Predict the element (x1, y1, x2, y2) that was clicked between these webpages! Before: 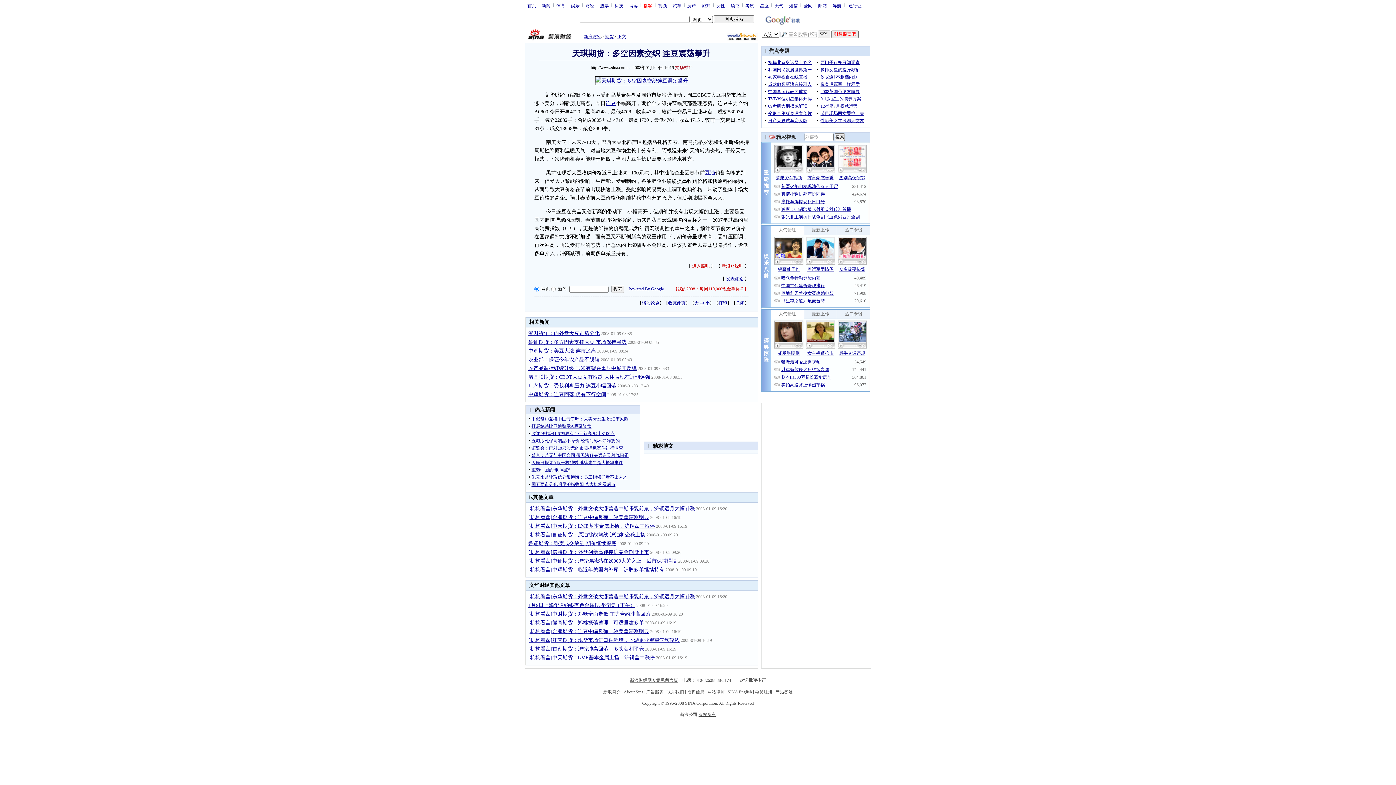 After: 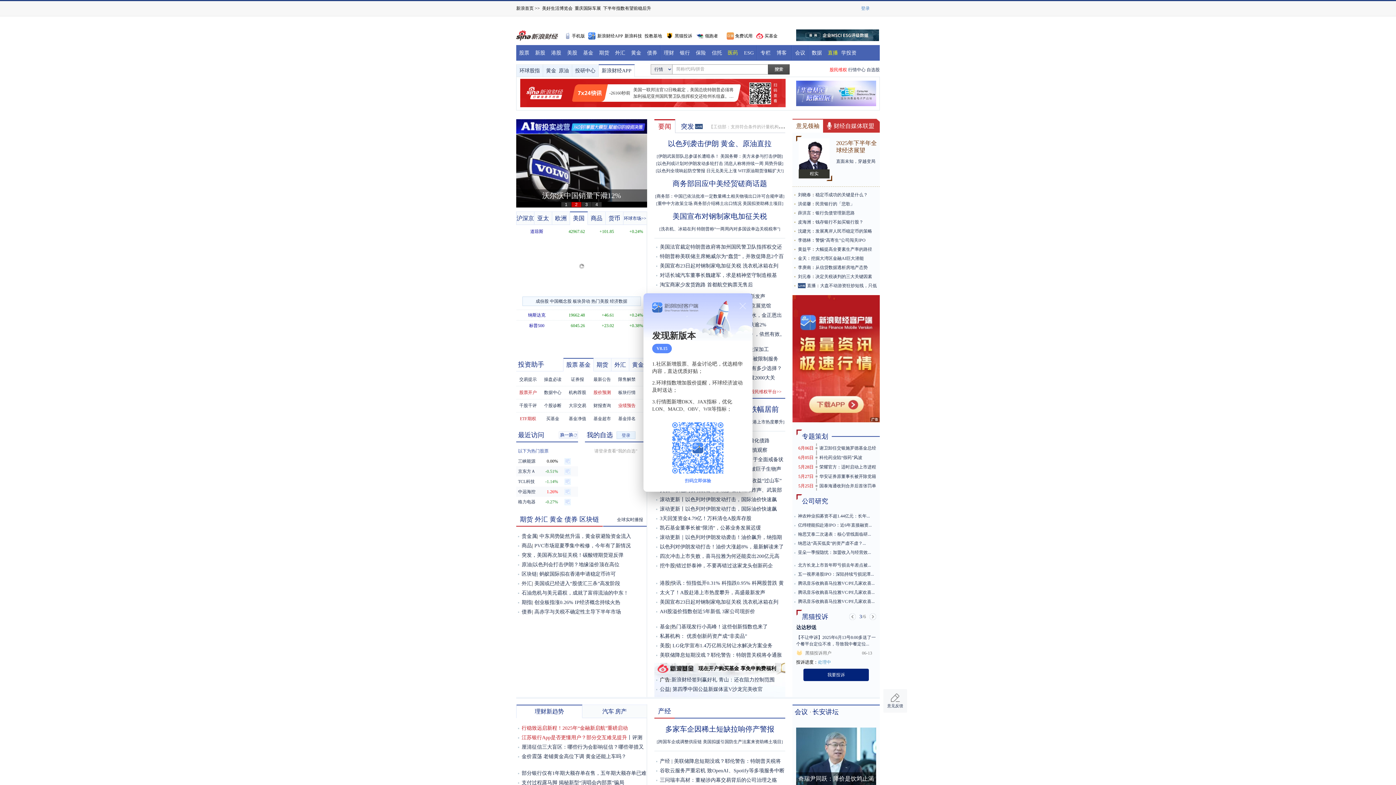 Action: label: 新浪财经 bbox: (584, 34, 601, 39)